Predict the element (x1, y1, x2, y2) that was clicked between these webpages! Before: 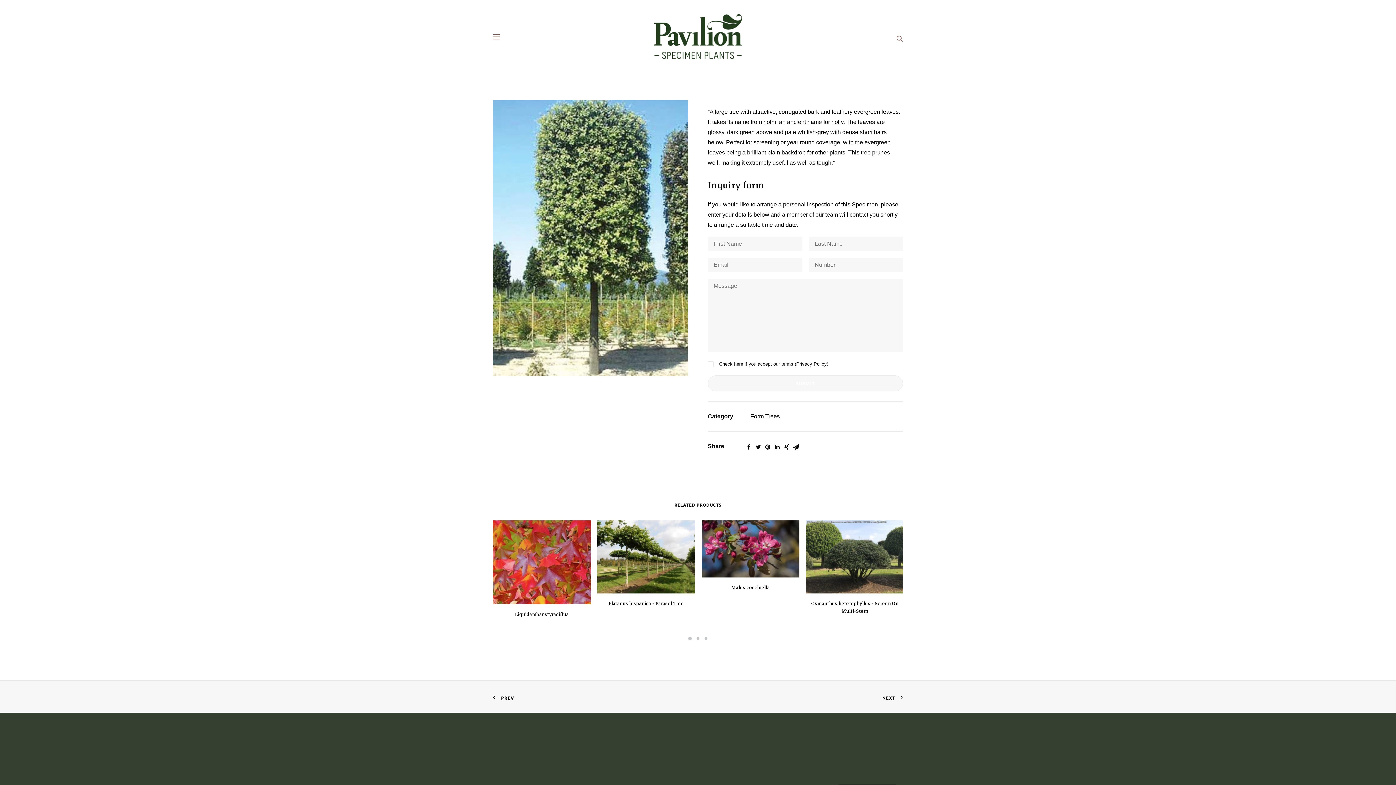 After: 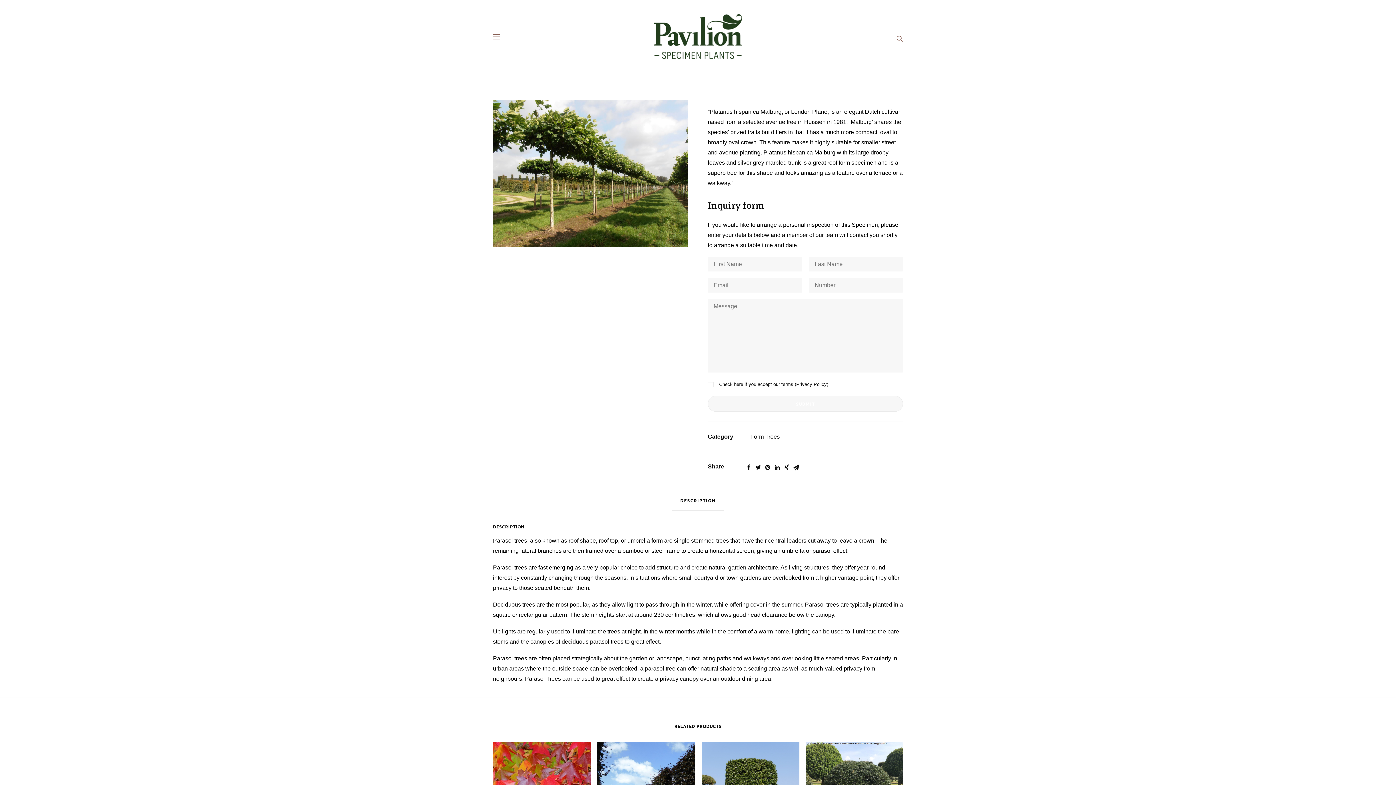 Action: label: PREV bbox: (493, 691, 514, 702)